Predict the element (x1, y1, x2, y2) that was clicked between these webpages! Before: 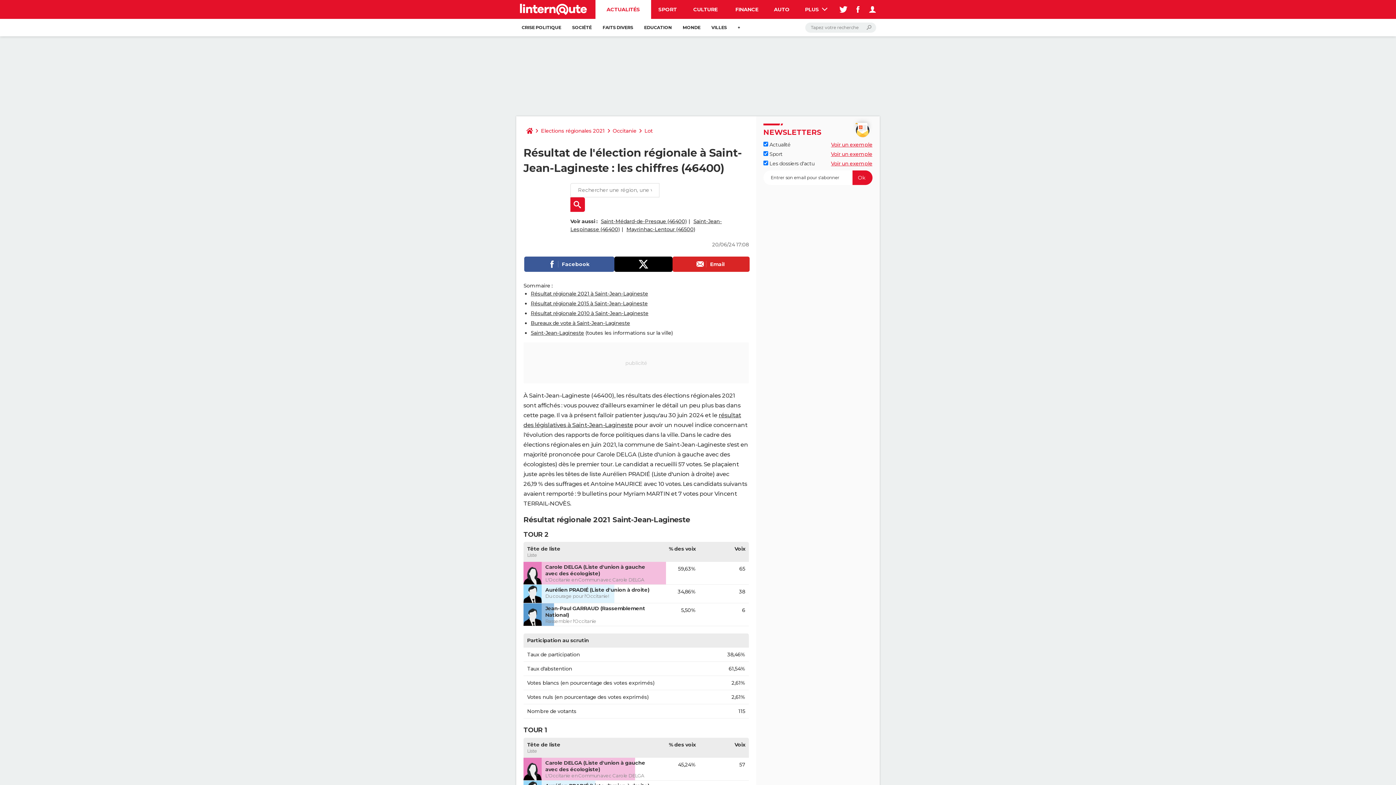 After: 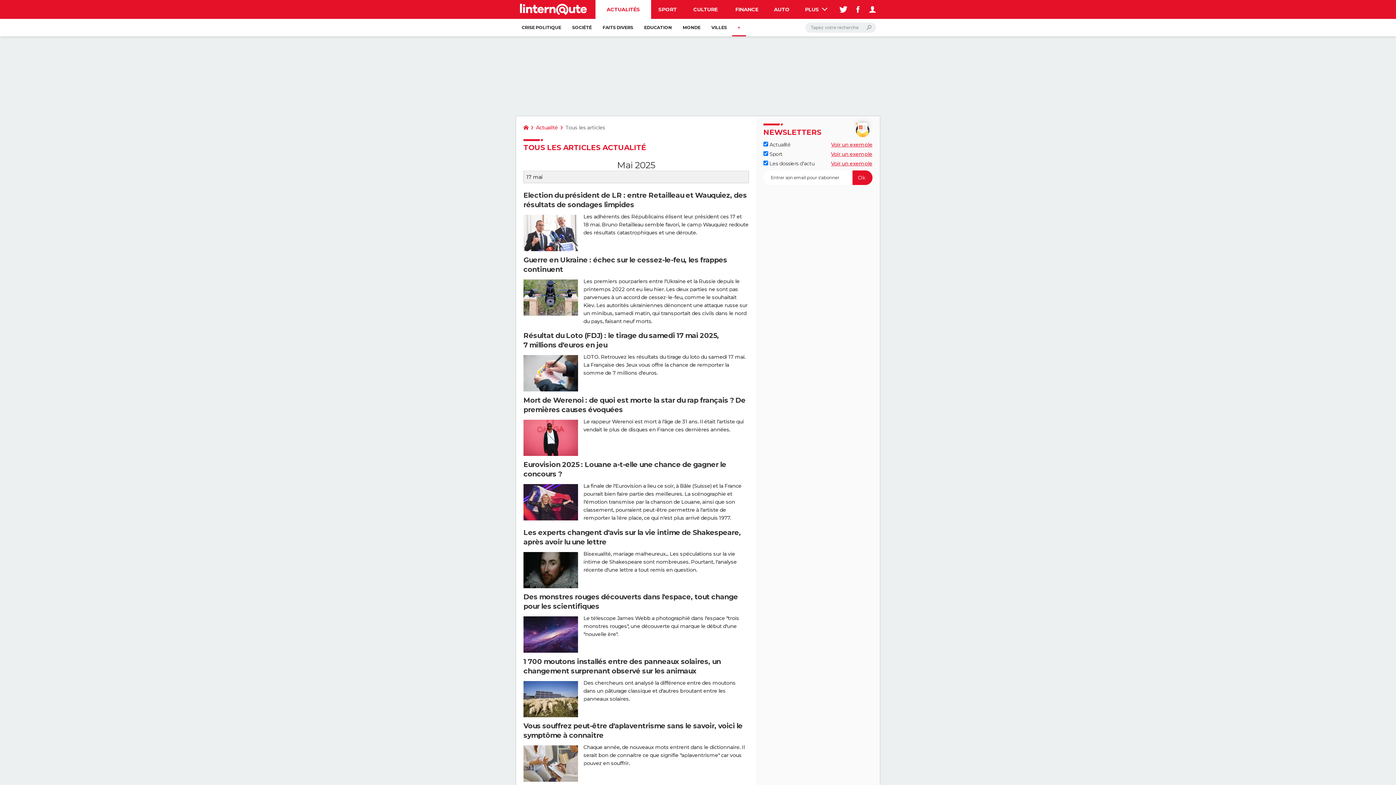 Action: label: + bbox: (732, 18, 746, 36)